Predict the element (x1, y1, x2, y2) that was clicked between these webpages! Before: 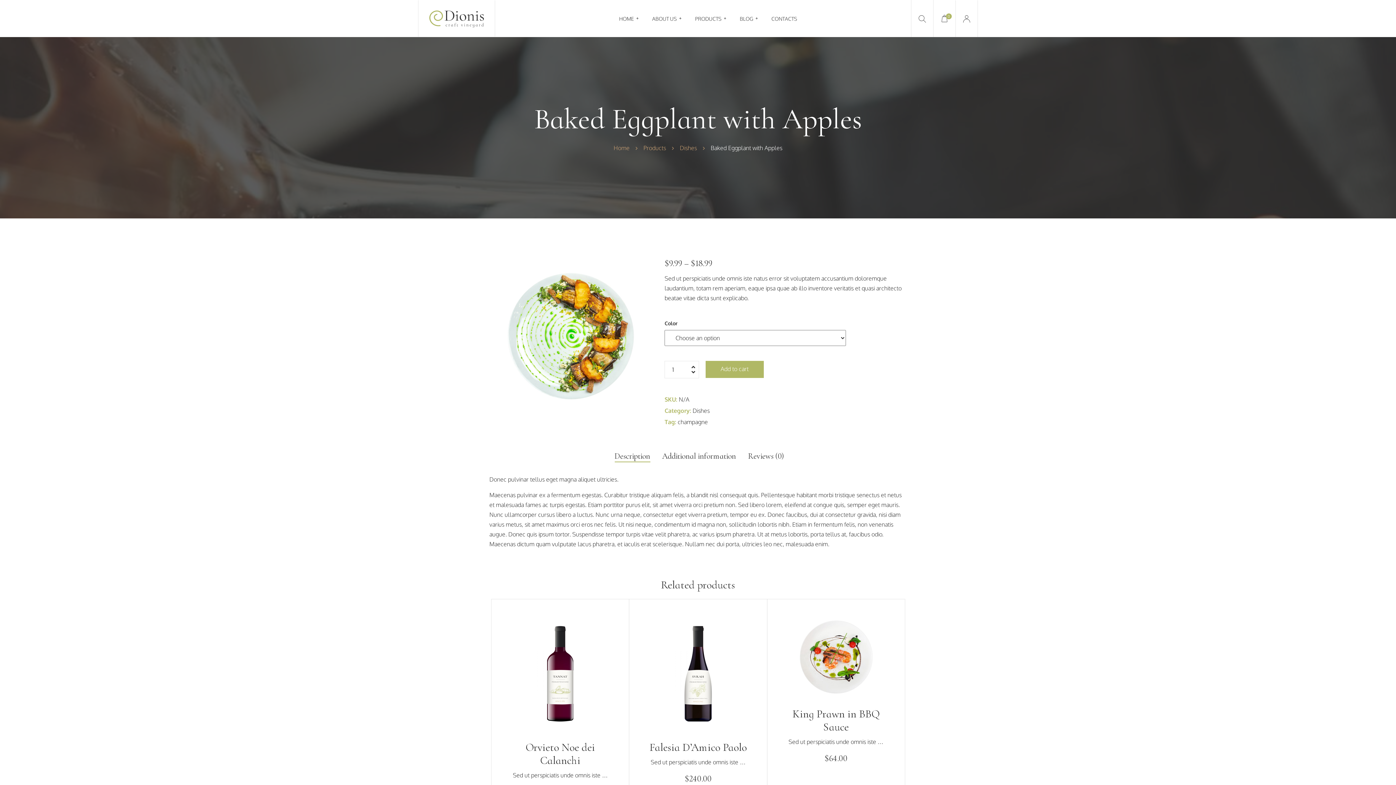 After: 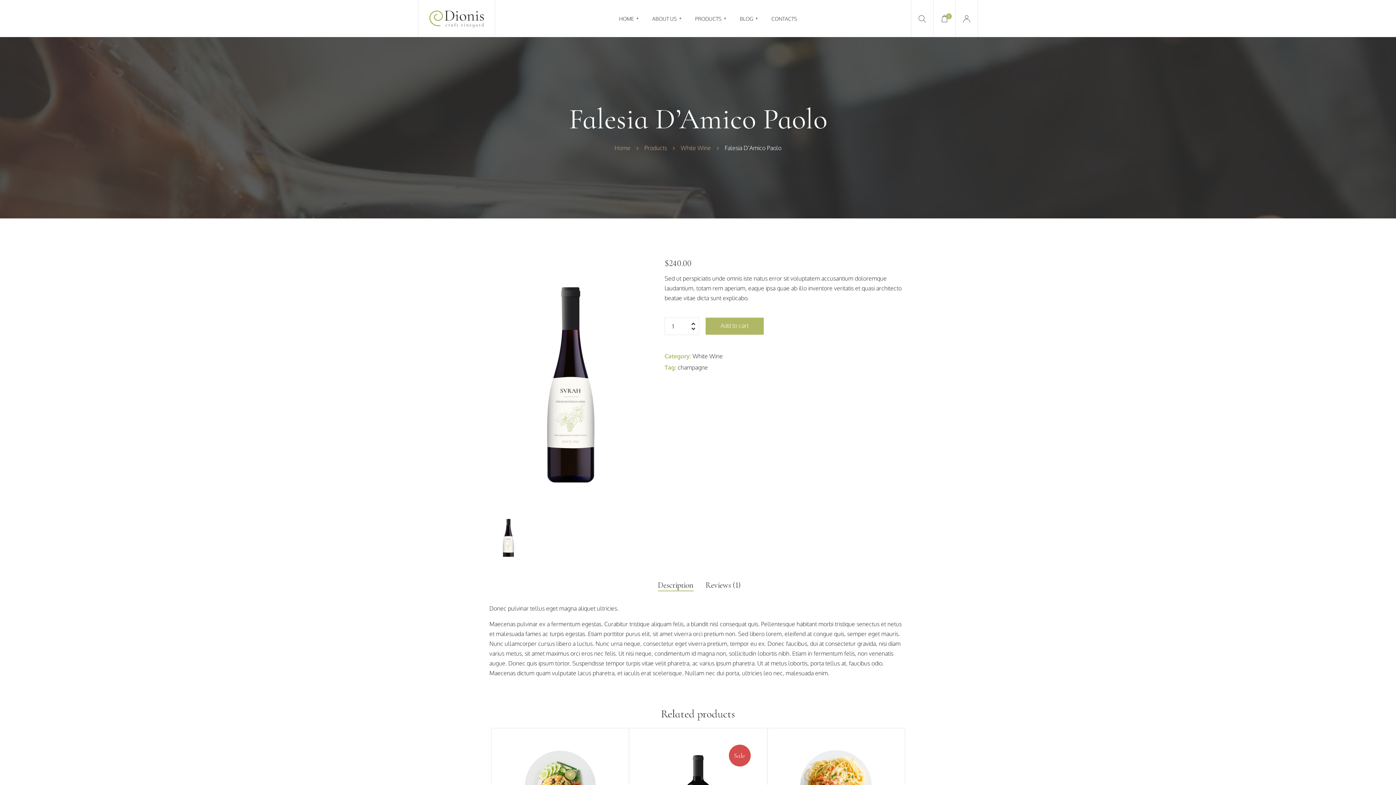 Action: bbox: (649, 745, 747, 752) label: Falesia D’Amico Paolo